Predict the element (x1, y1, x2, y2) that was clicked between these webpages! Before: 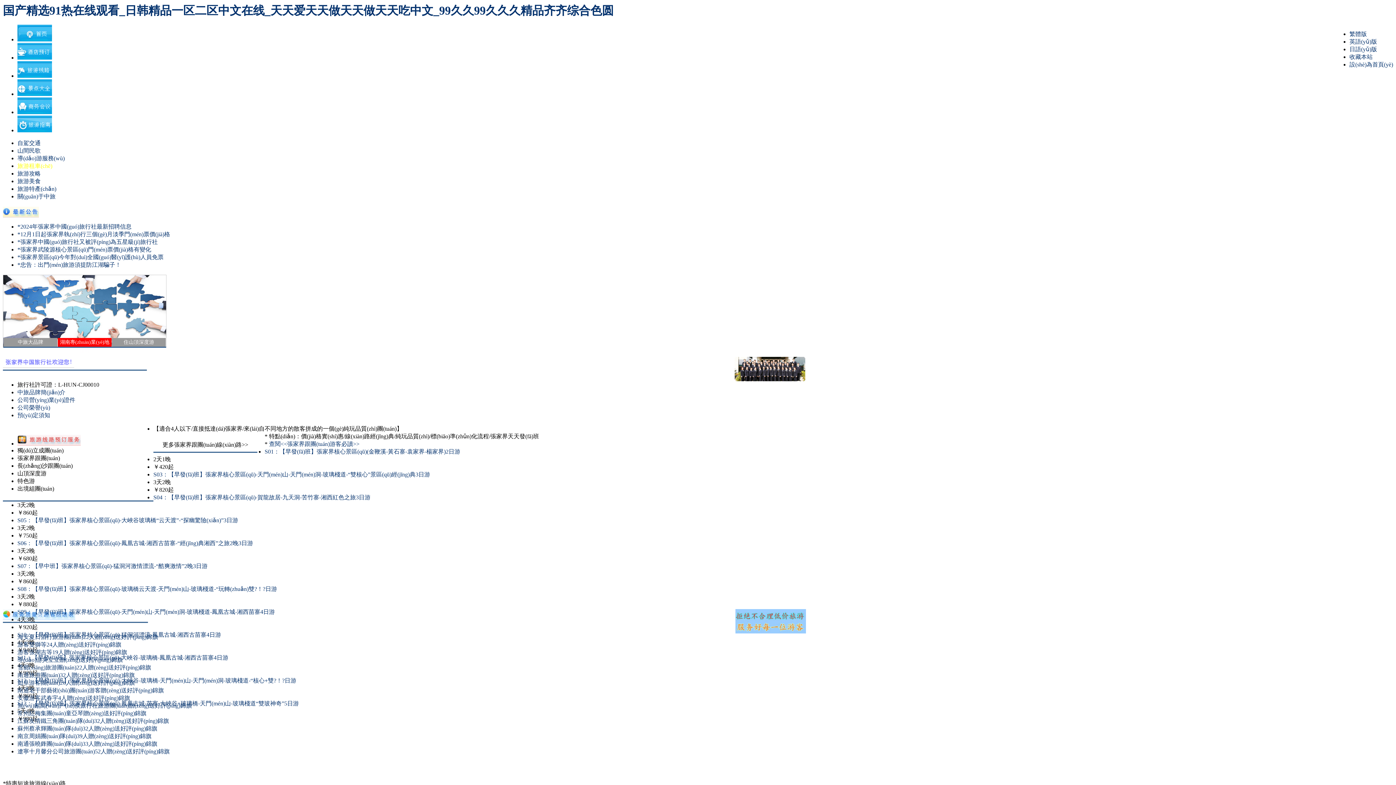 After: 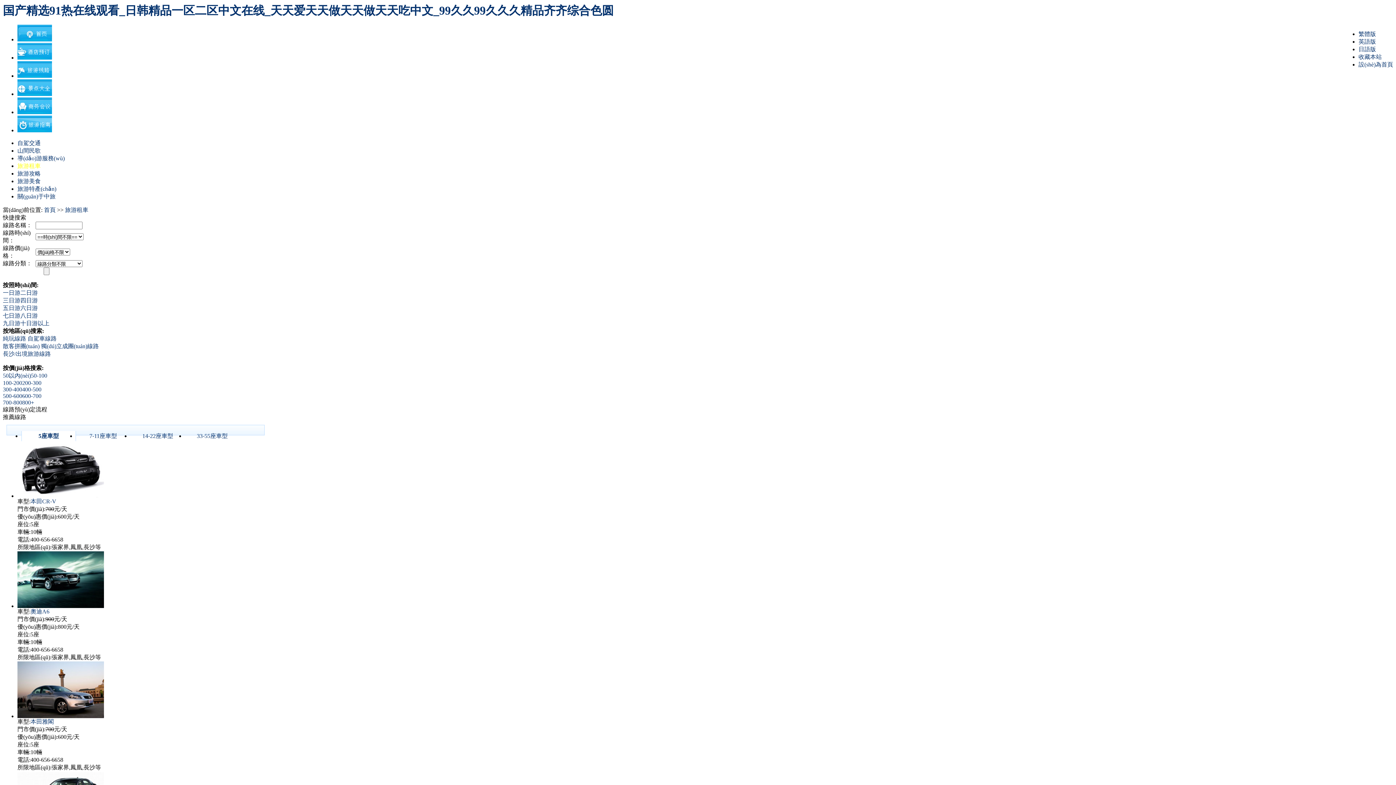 Action: bbox: (17, 162, 52, 169) label: 旅游租車(chē)